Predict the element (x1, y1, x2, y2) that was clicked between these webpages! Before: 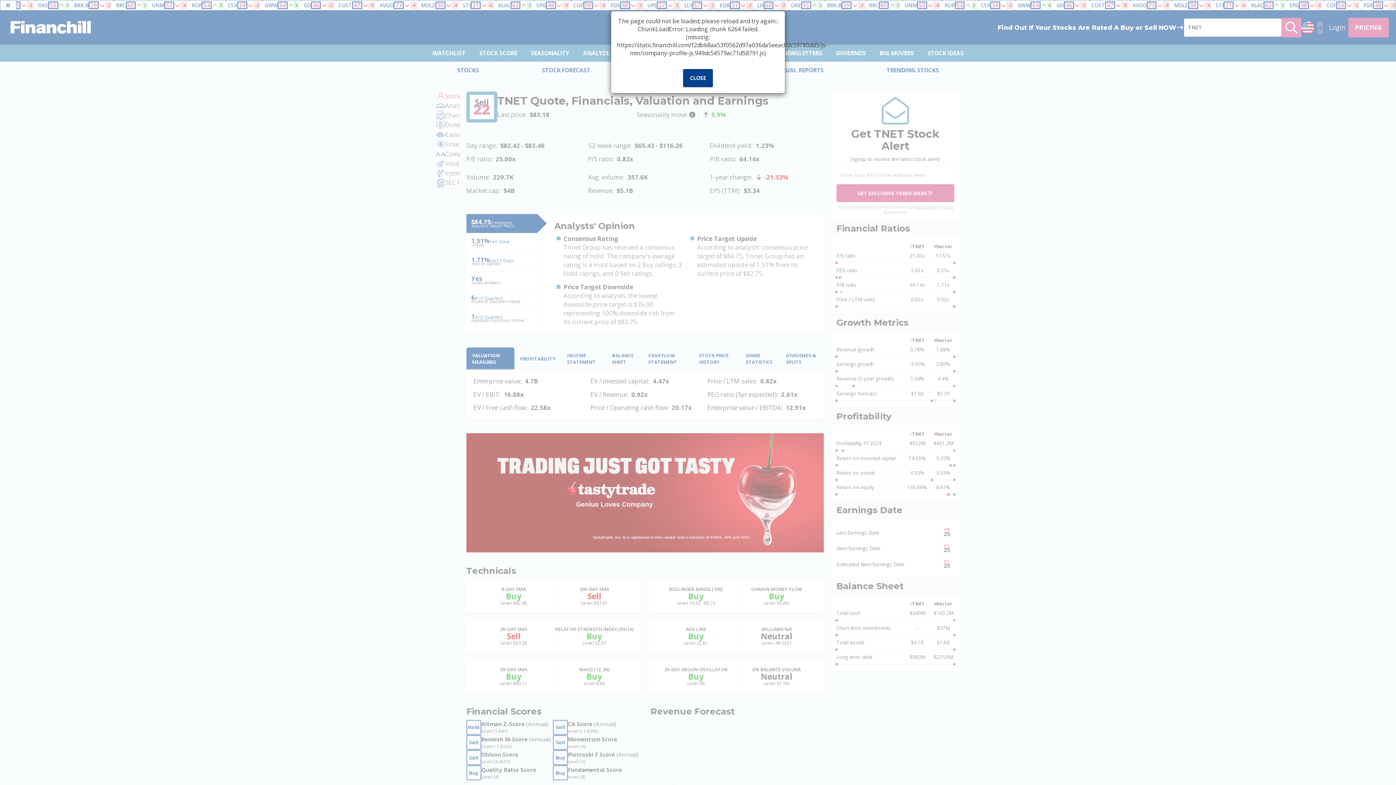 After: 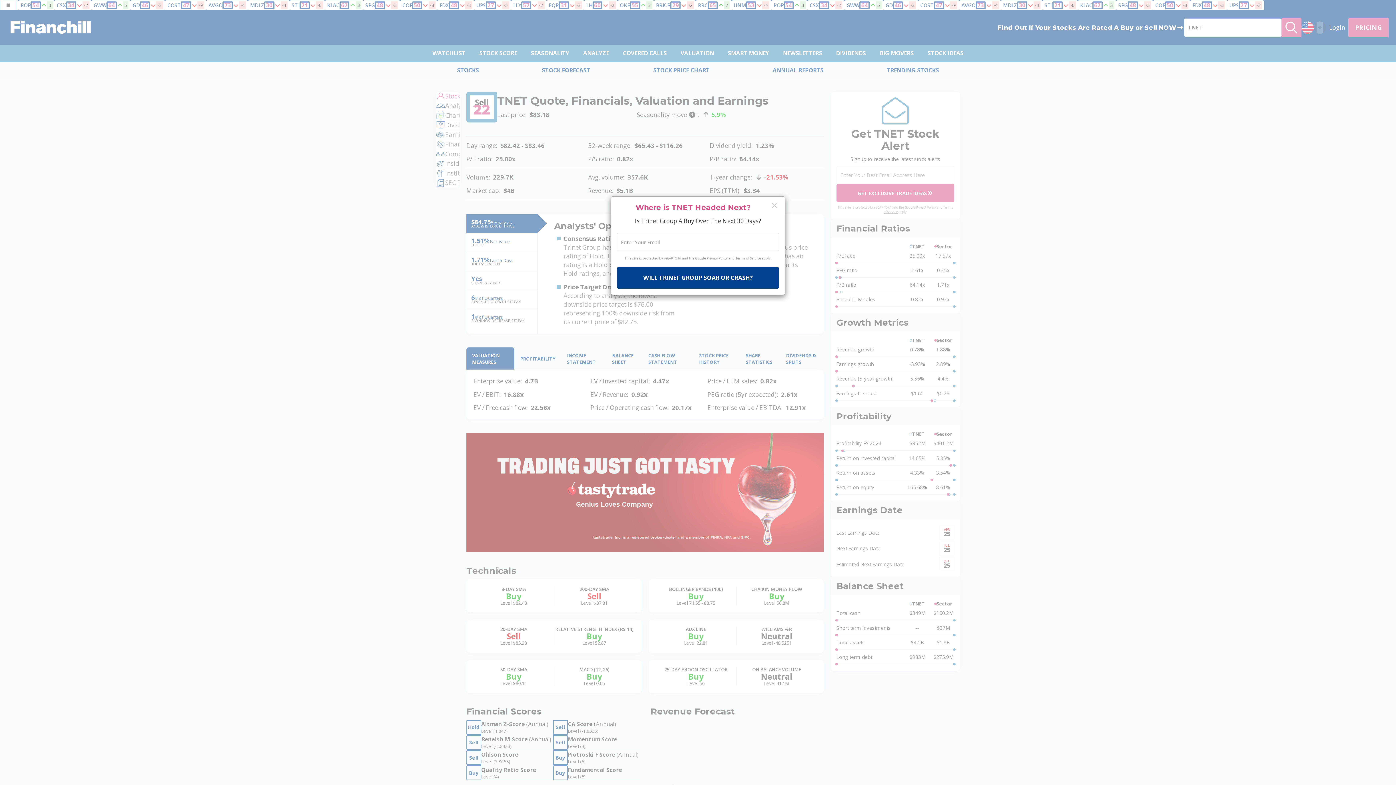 Action: bbox: (683, 69, 713, 87) label: CLOSE